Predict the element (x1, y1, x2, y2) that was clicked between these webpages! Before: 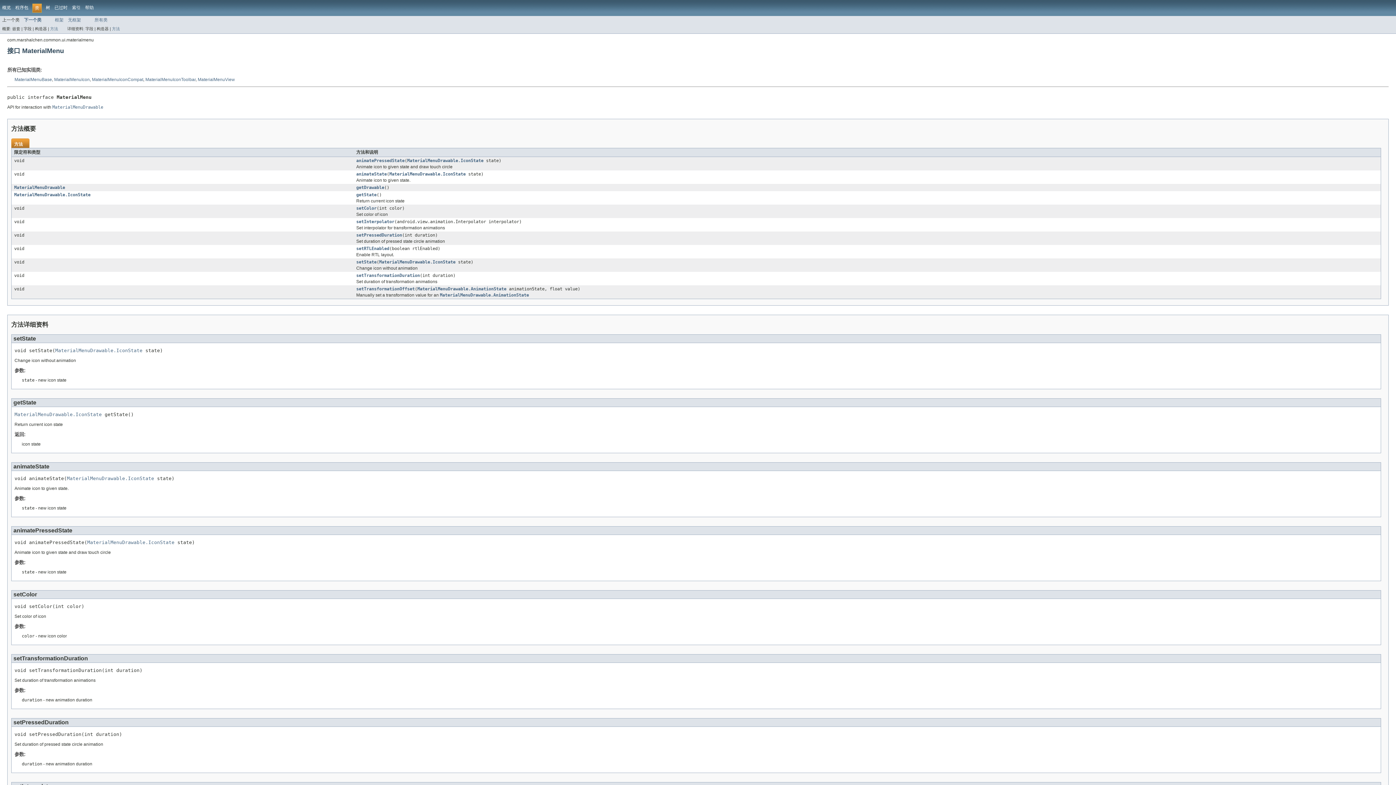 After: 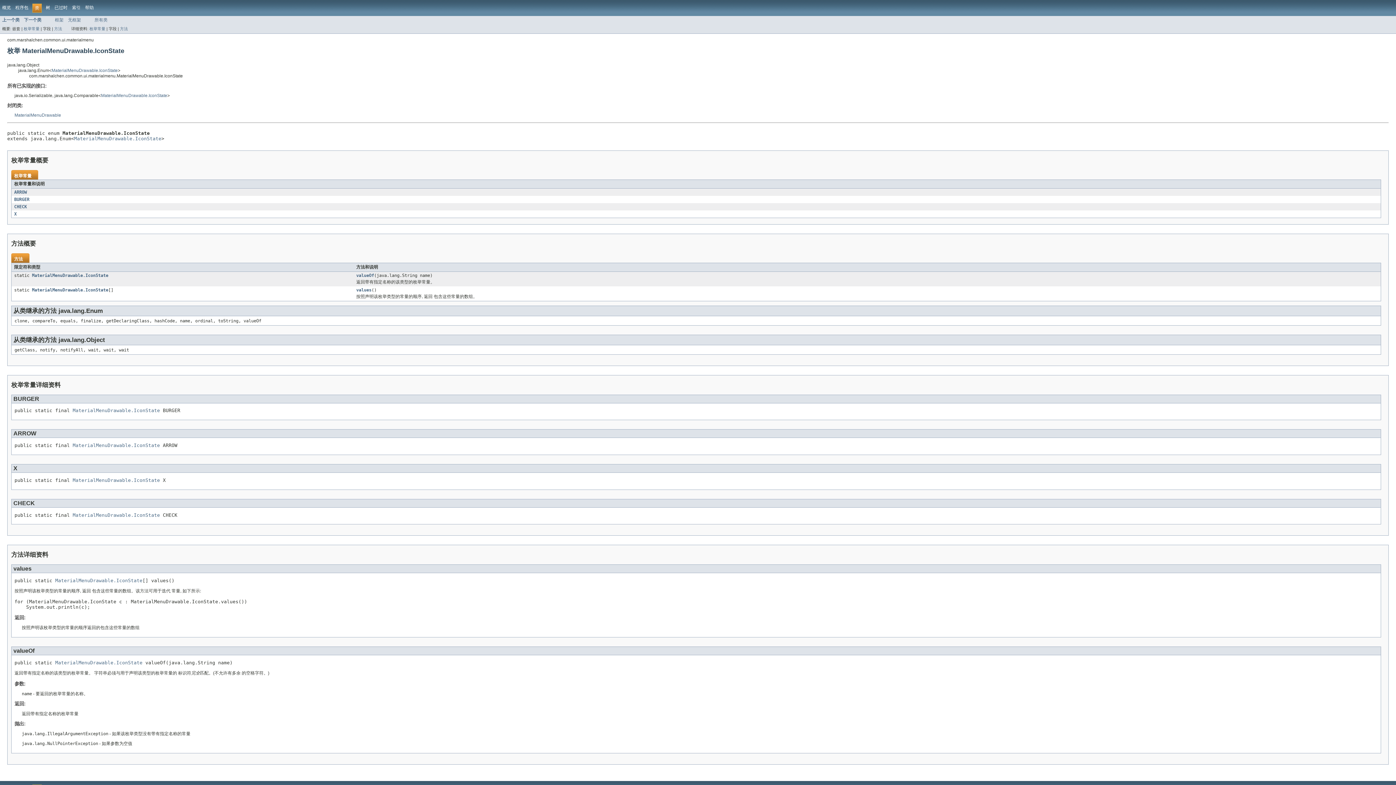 Action: bbox: (407, 158, 483, 163) label: MaterialMenuDrawable.IconState